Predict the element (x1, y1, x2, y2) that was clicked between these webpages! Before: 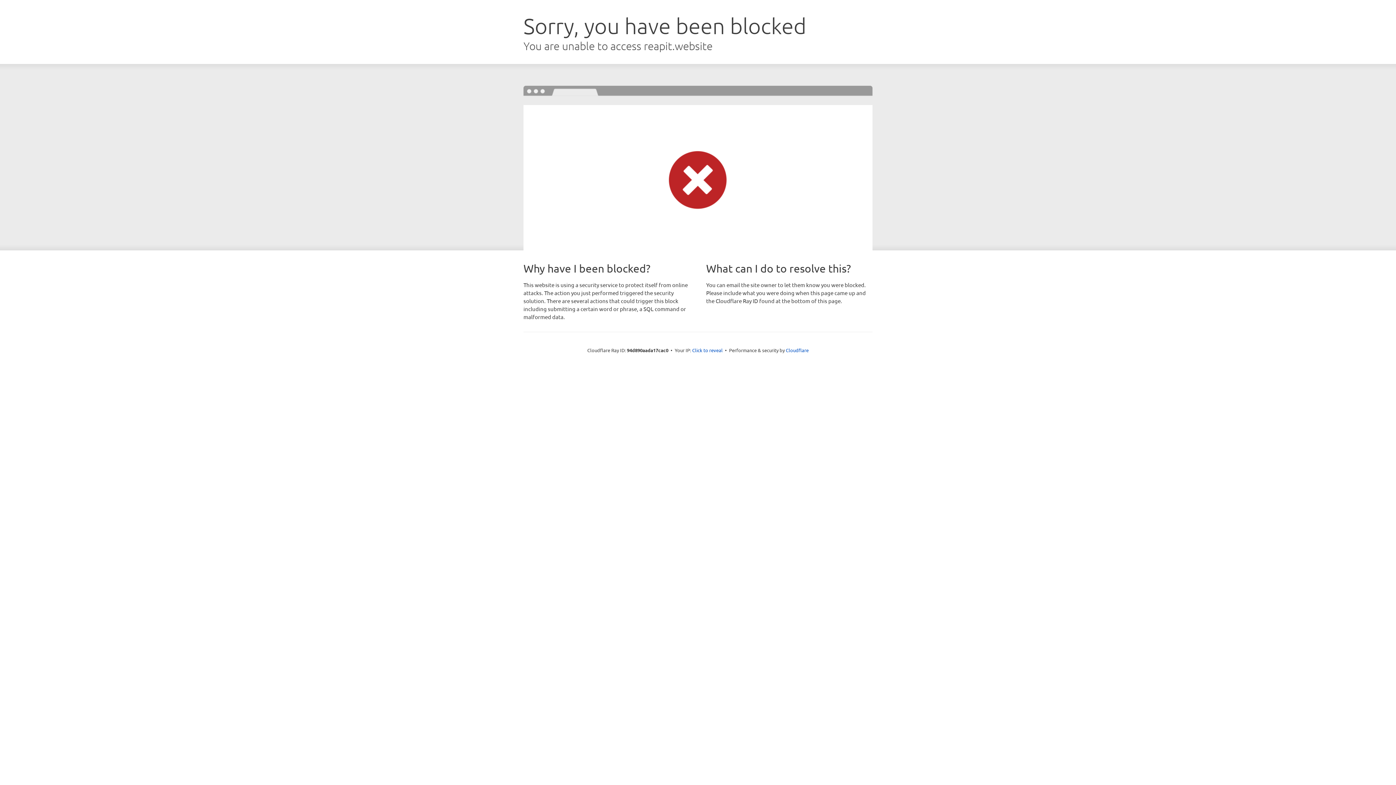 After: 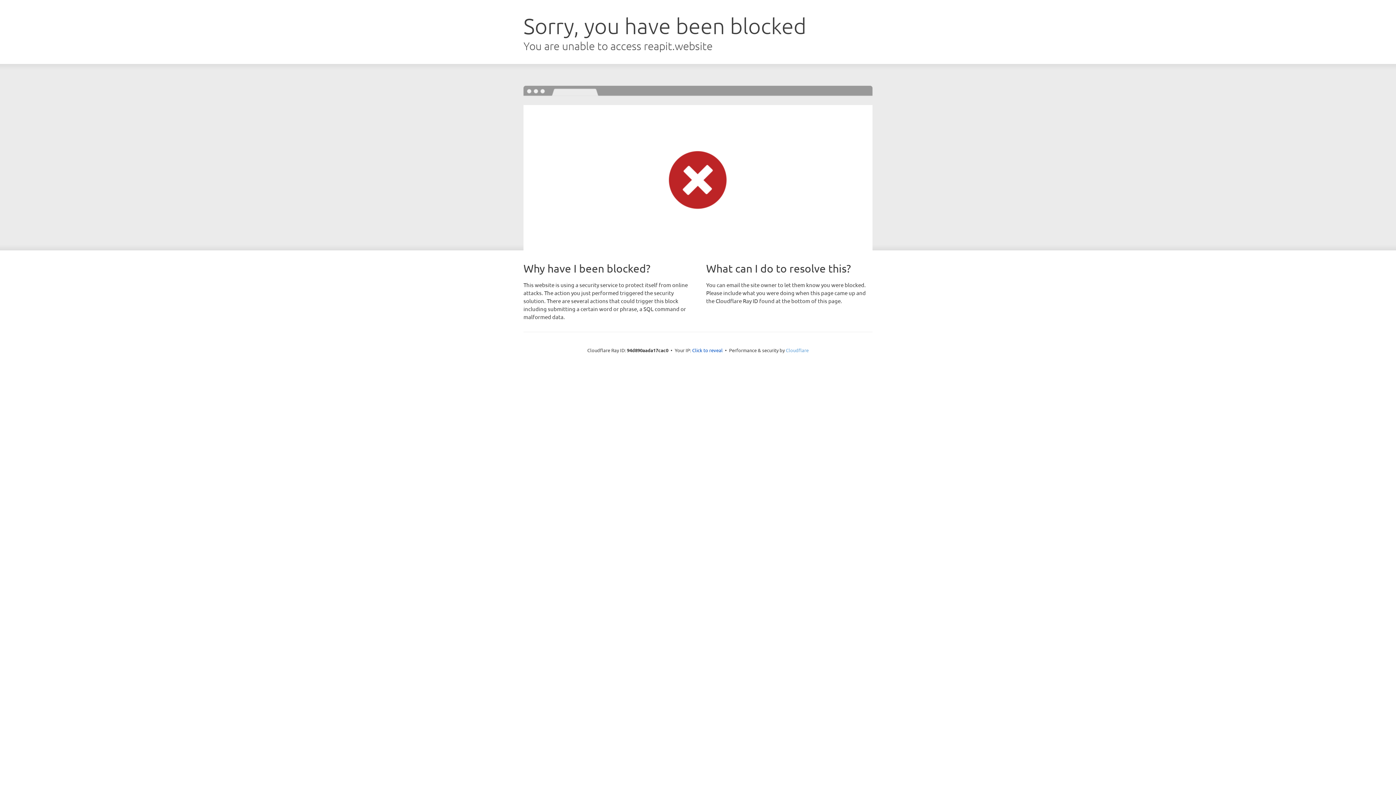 Action: label: Cloudflare bbox: (786, 347, 808, 353)